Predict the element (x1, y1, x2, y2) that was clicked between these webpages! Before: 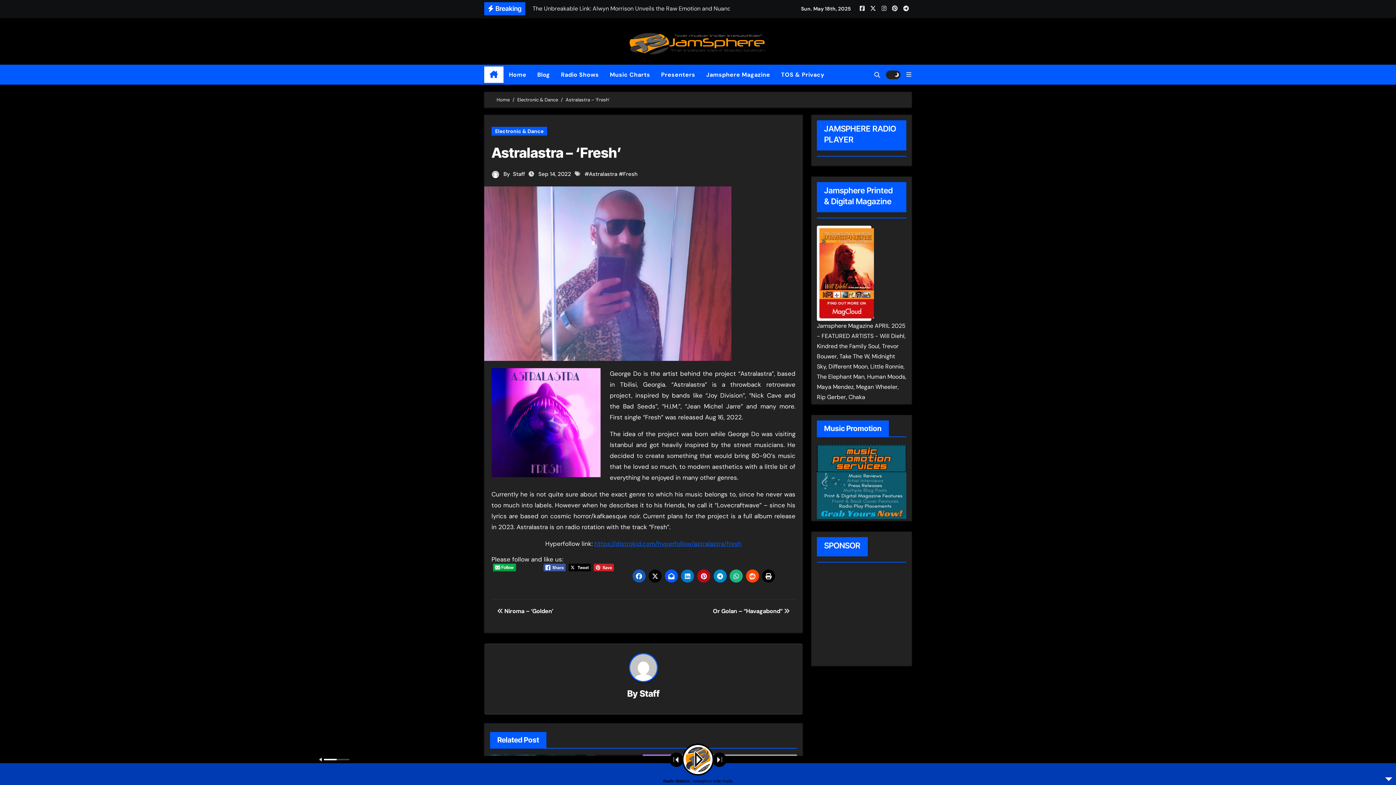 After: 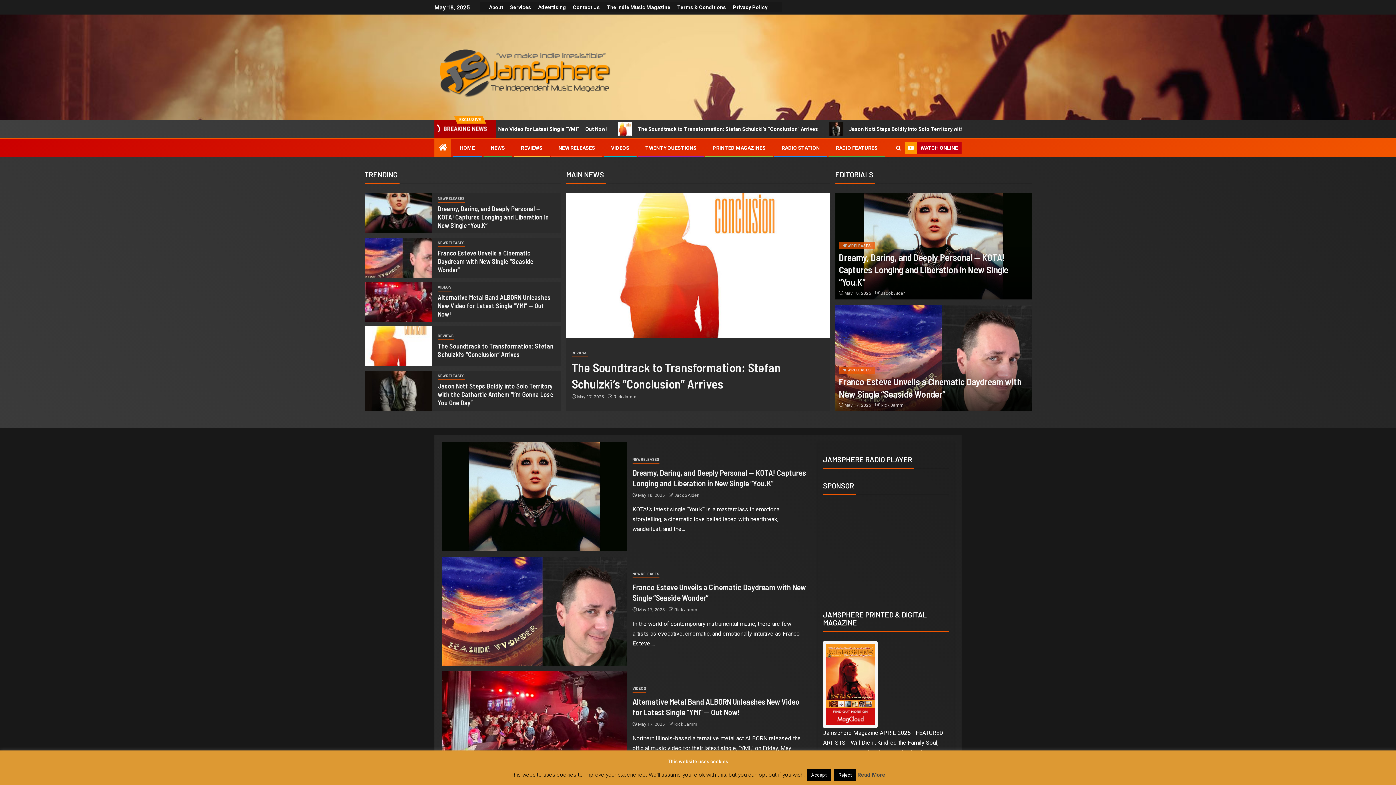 Action: bbox: (700, 64, 775, 84) label: Jamsphere Magazine